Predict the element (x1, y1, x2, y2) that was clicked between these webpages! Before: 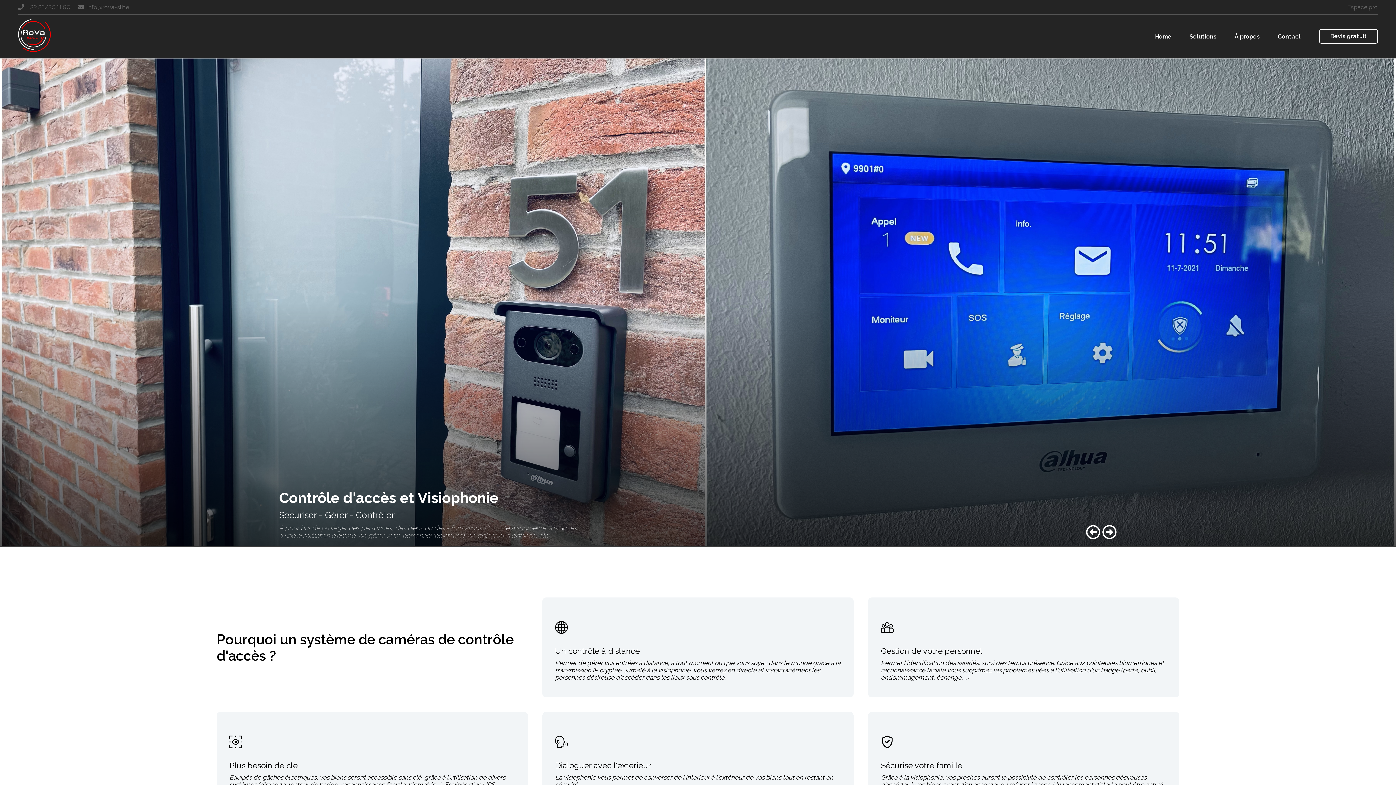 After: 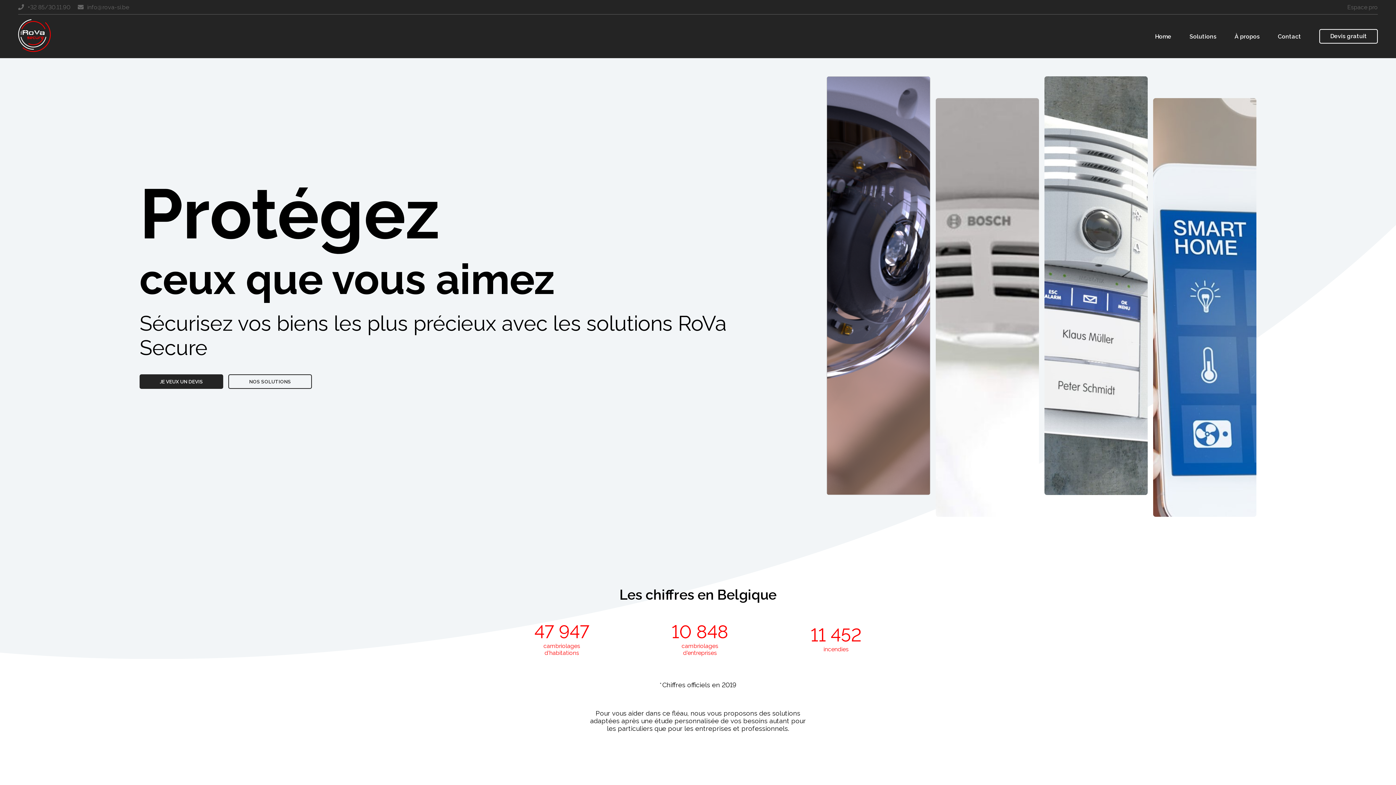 Action: bbox: (18, 19, 51, 53)